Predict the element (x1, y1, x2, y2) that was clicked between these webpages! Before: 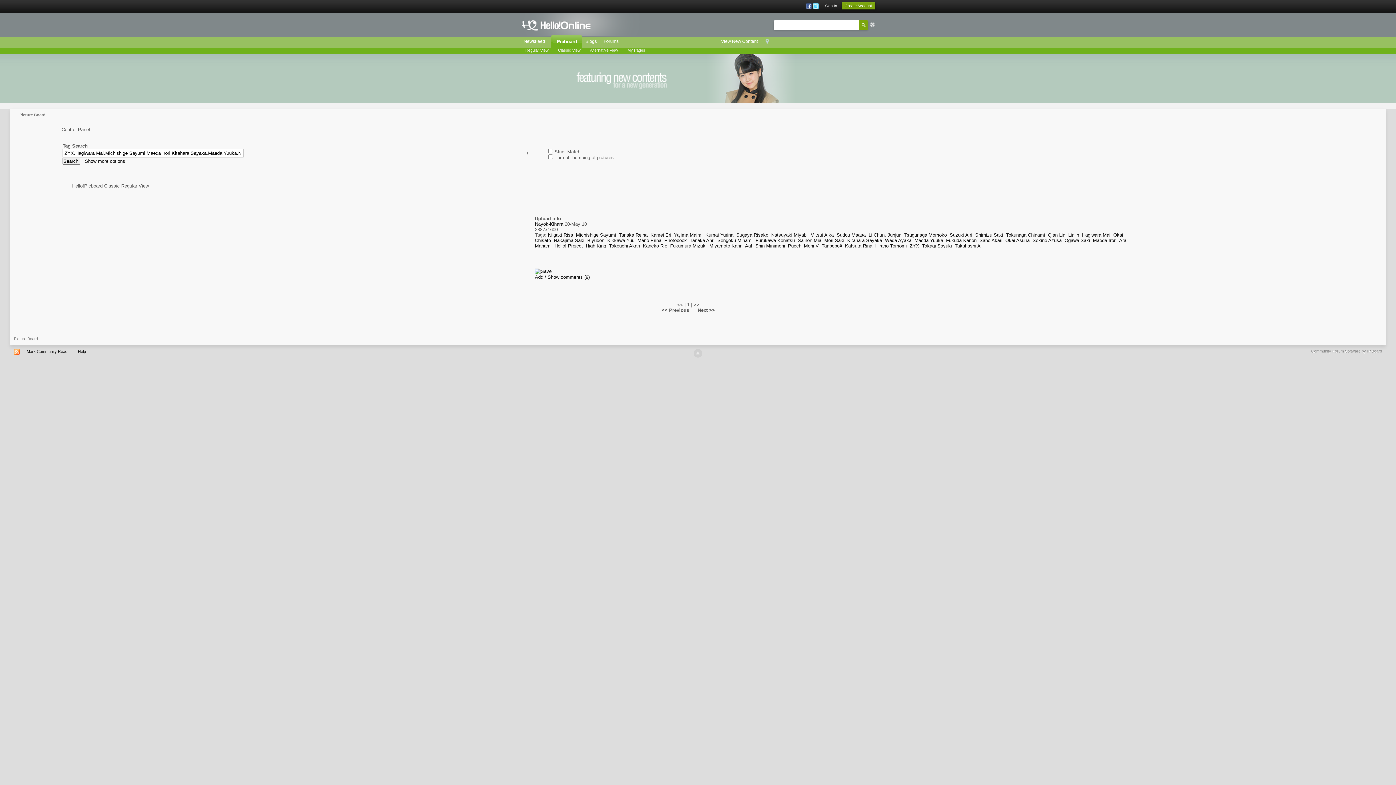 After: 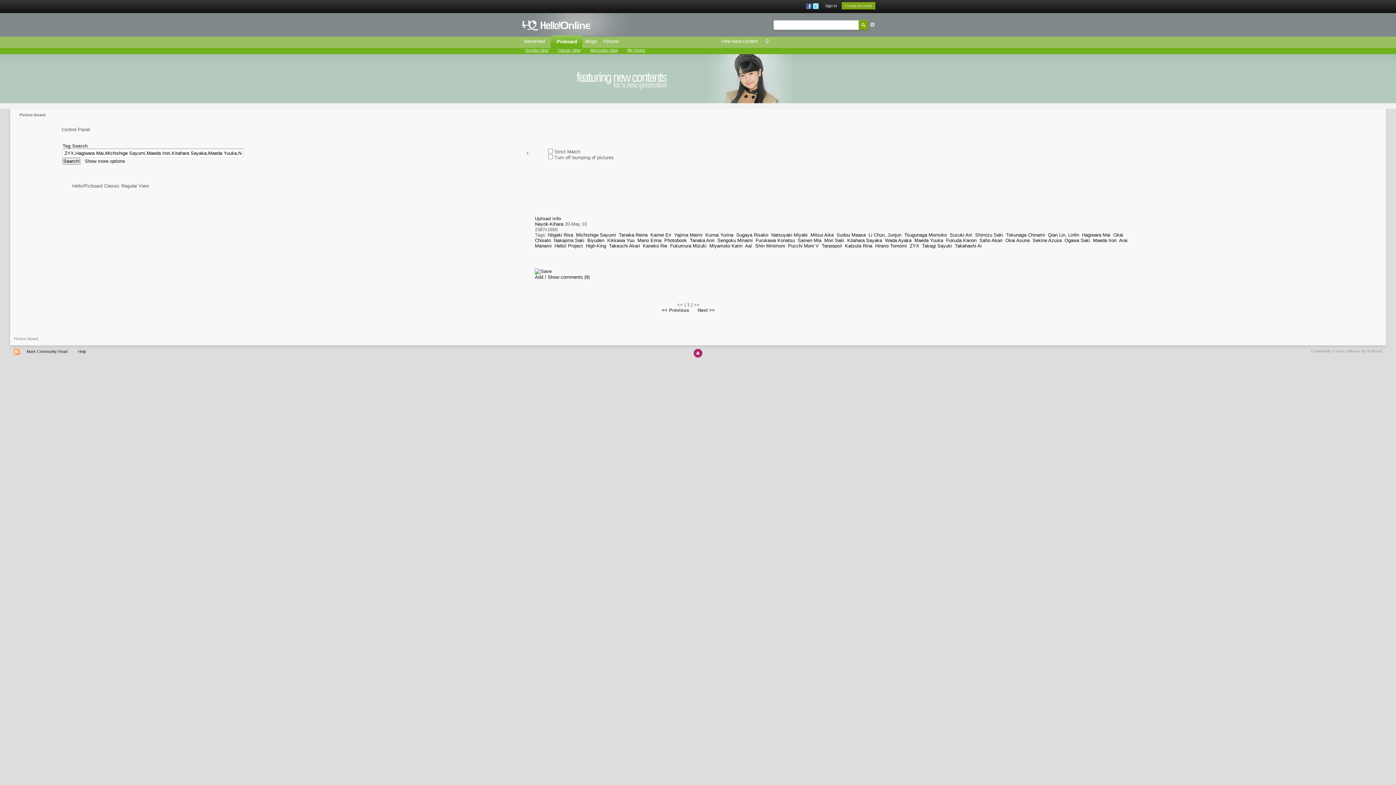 Action: bbox: (693, 349, 702, 357)